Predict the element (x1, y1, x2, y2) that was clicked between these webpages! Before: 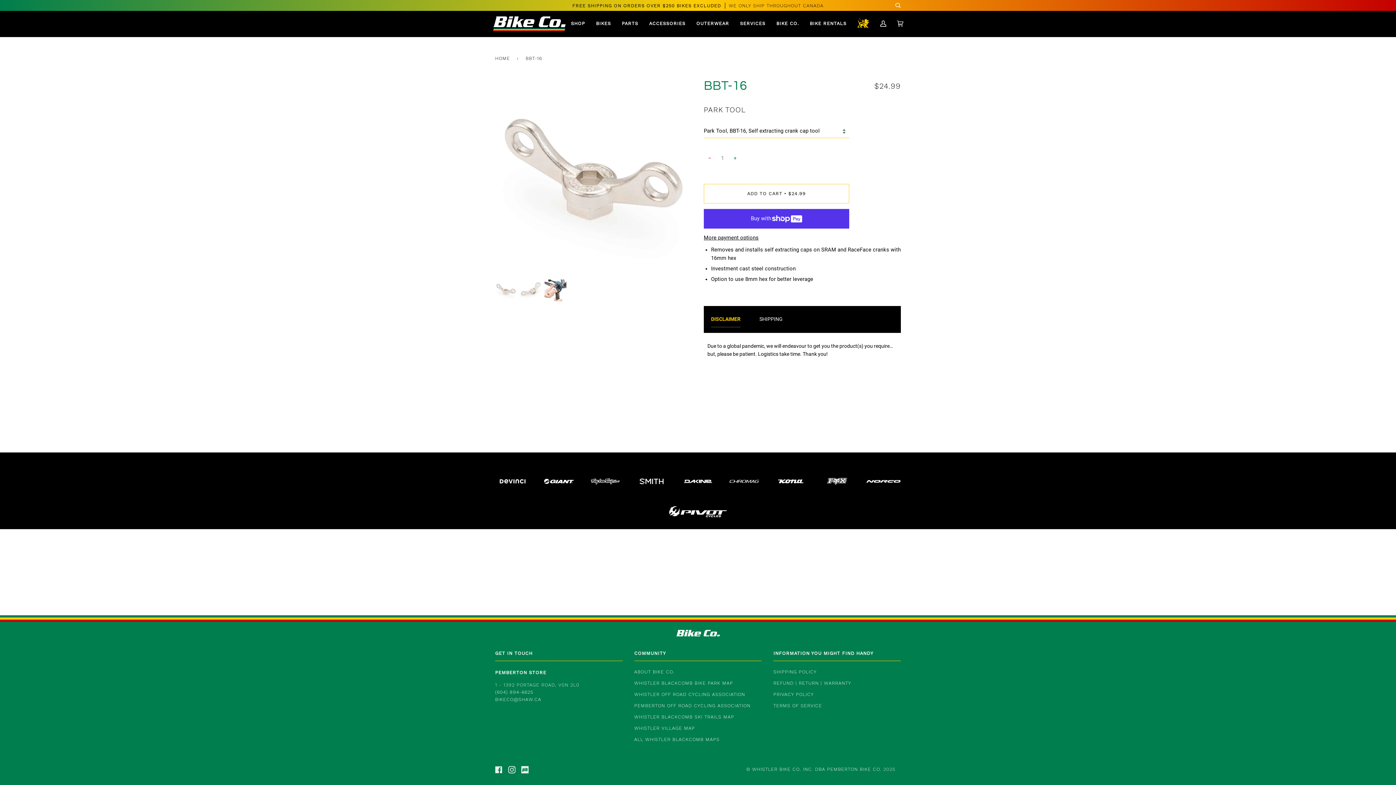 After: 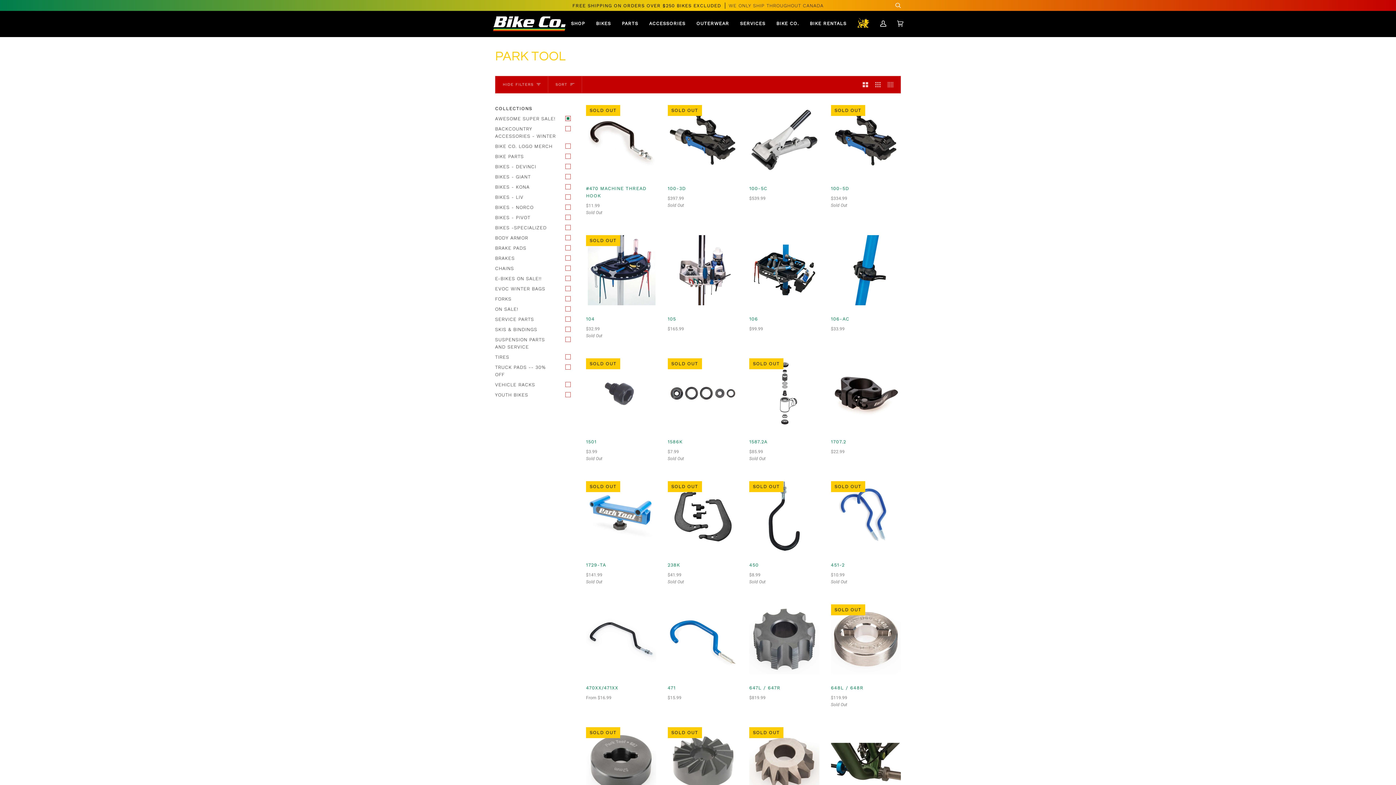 Action: label: PARK TOOL bbox: (704, 105, 745, 115)